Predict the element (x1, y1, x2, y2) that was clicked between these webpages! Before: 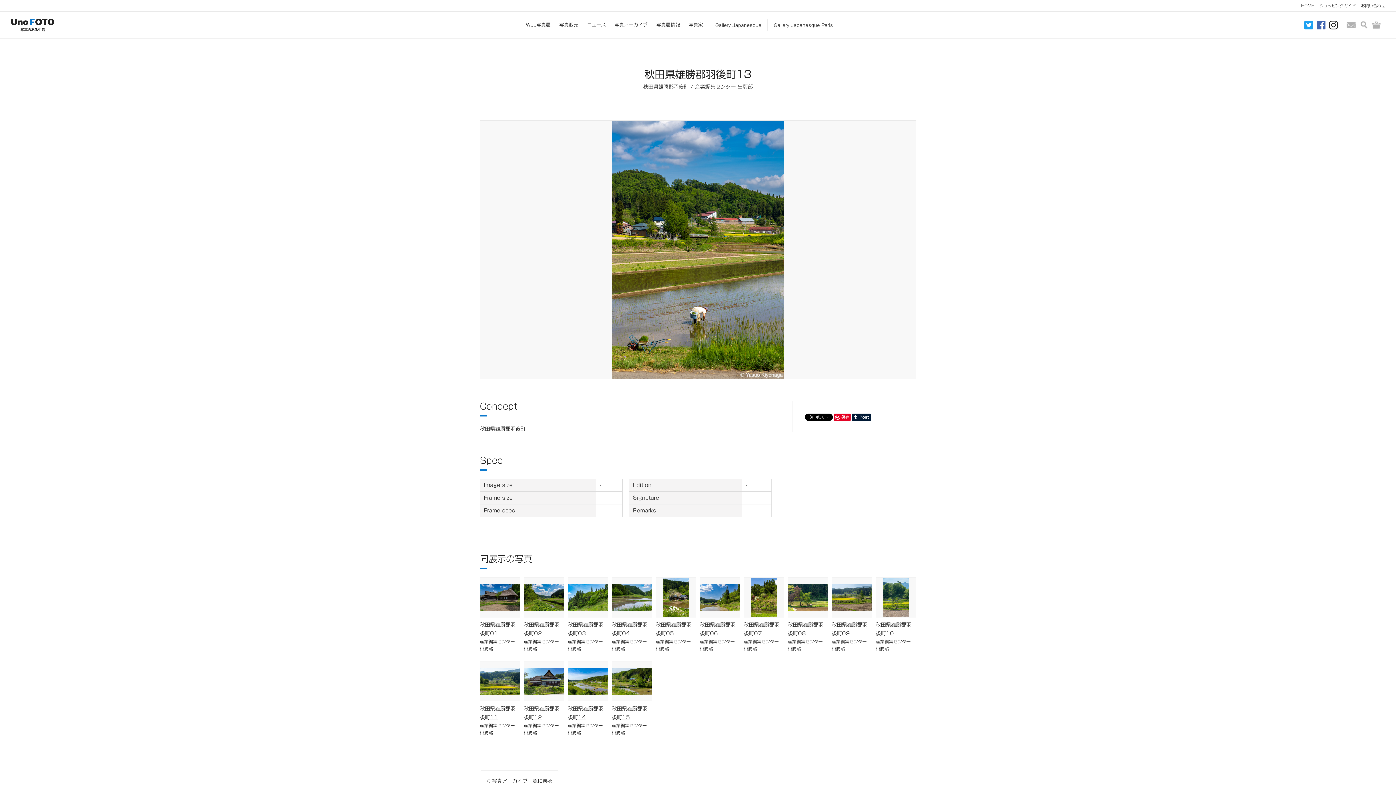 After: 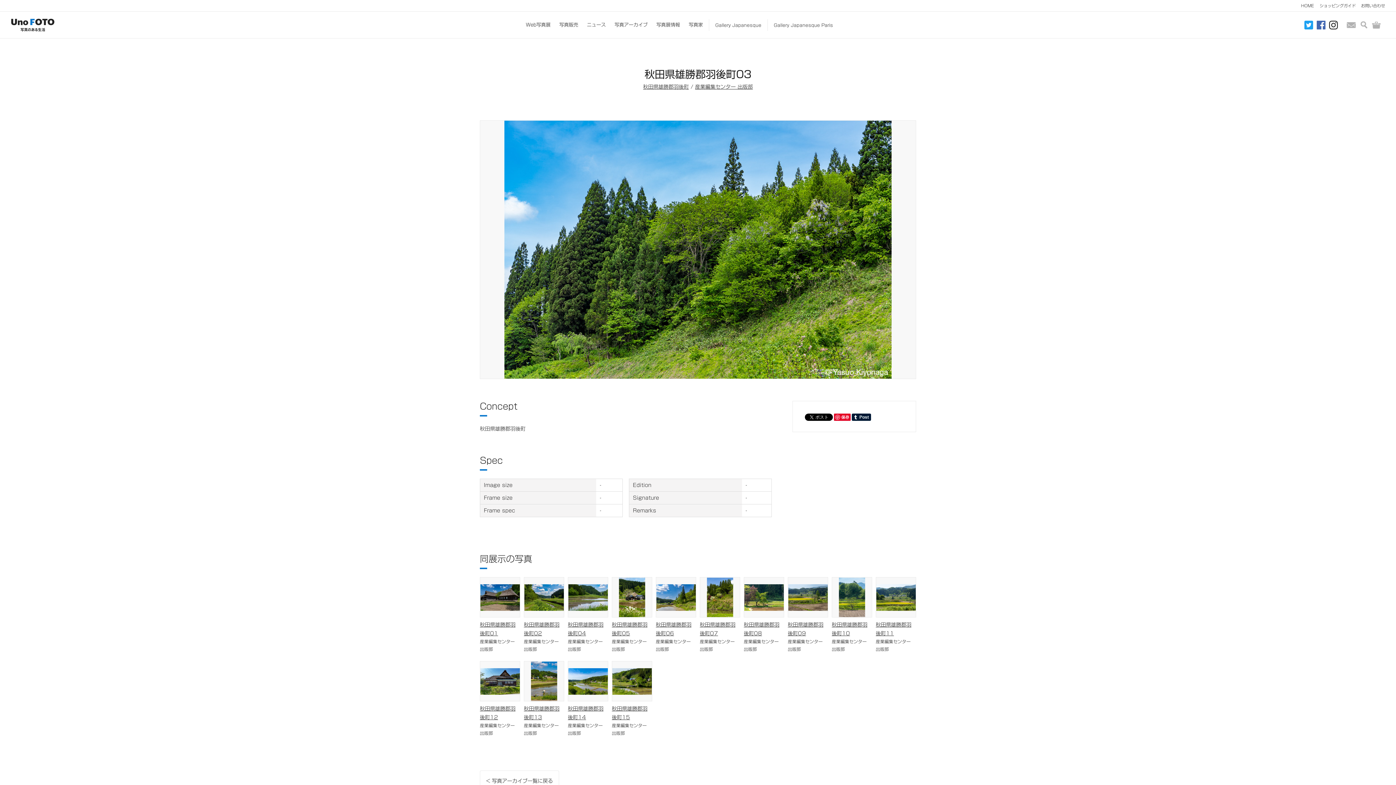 Action: bbox: (568, 577, 608, 617)